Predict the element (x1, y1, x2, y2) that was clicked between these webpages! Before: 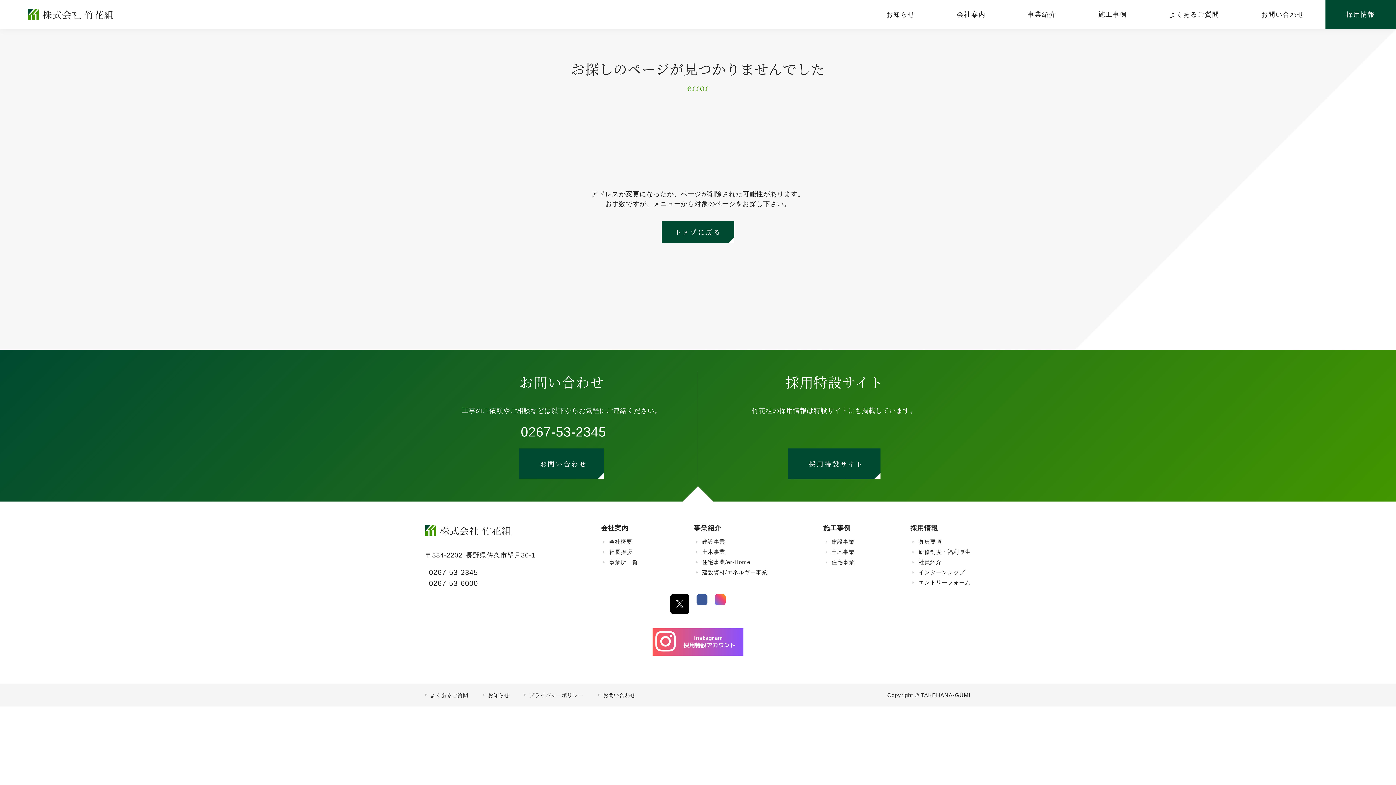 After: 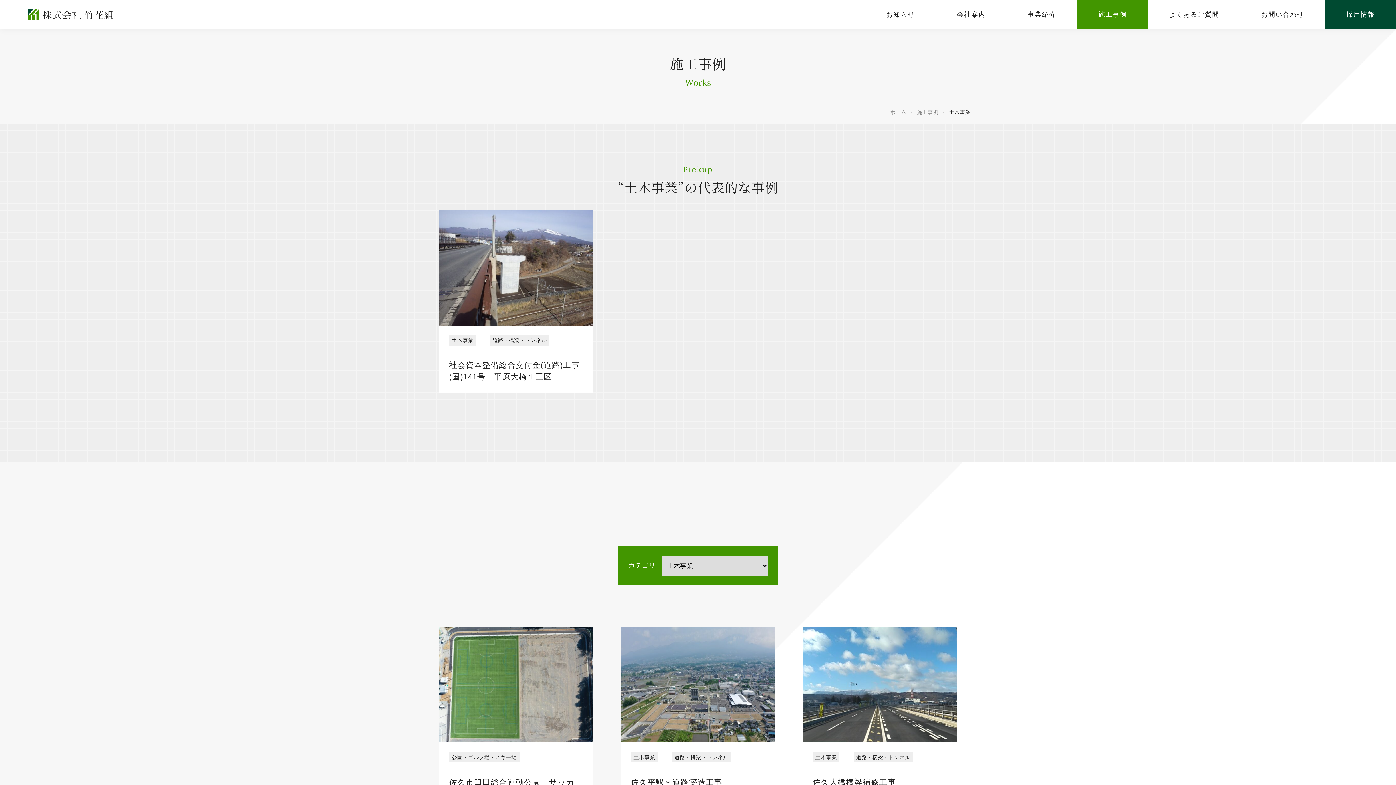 Action: label: 土木事業 bbox: (823, 547, 854, 557)